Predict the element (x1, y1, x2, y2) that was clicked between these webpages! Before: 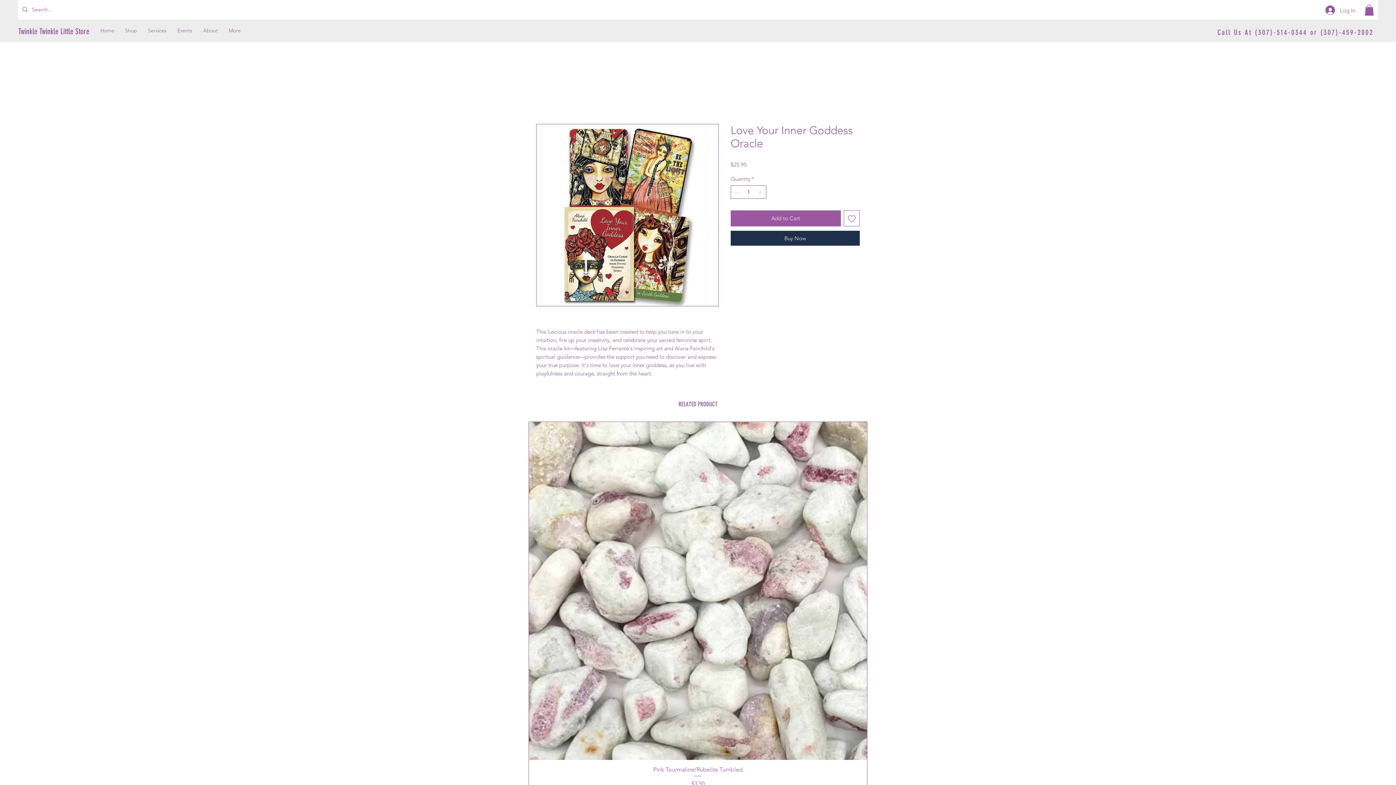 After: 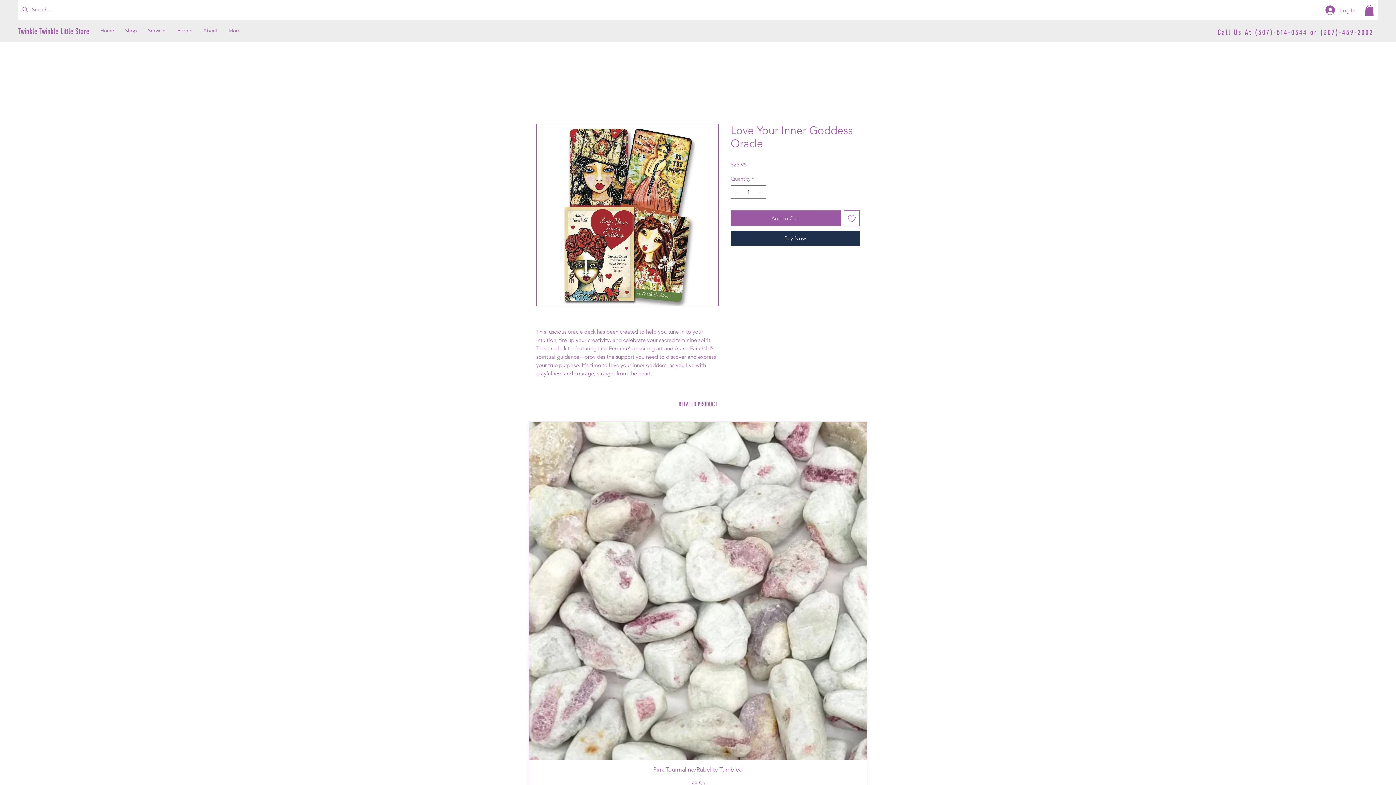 Action: bbox: (843, 210, 860, 226) label: Add to Wishlist